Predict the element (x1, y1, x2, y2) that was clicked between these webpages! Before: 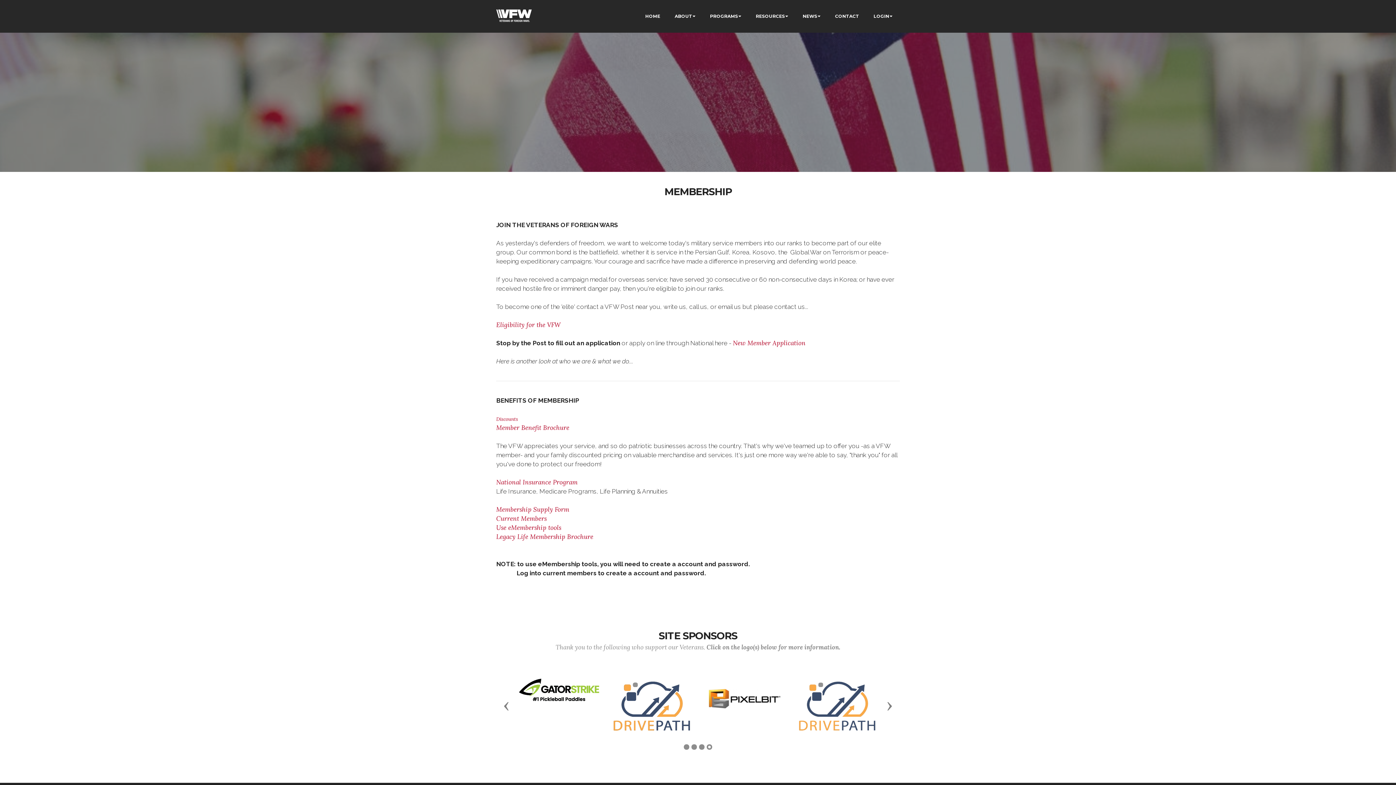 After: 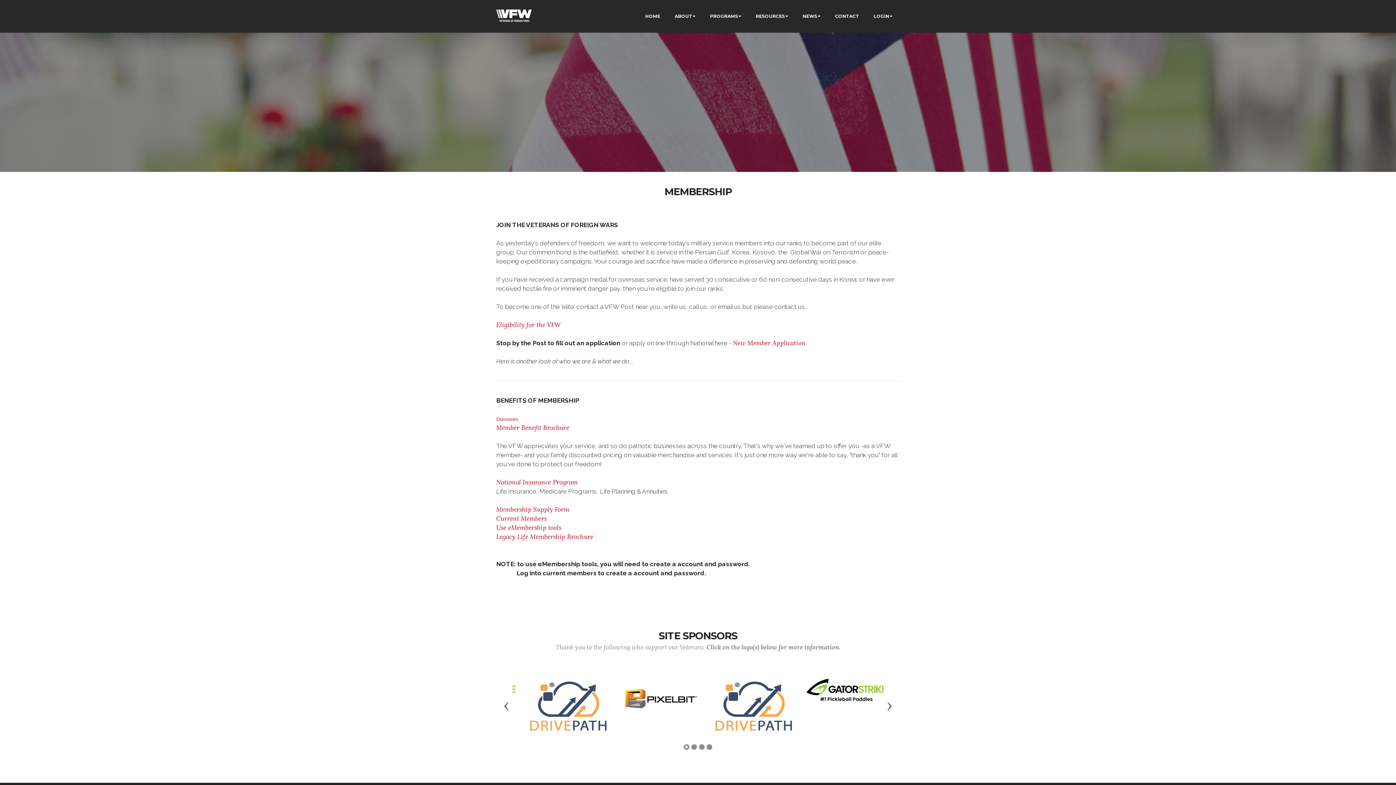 Action: bbox: (496, 478, 577, 486) label: National Insurance Program